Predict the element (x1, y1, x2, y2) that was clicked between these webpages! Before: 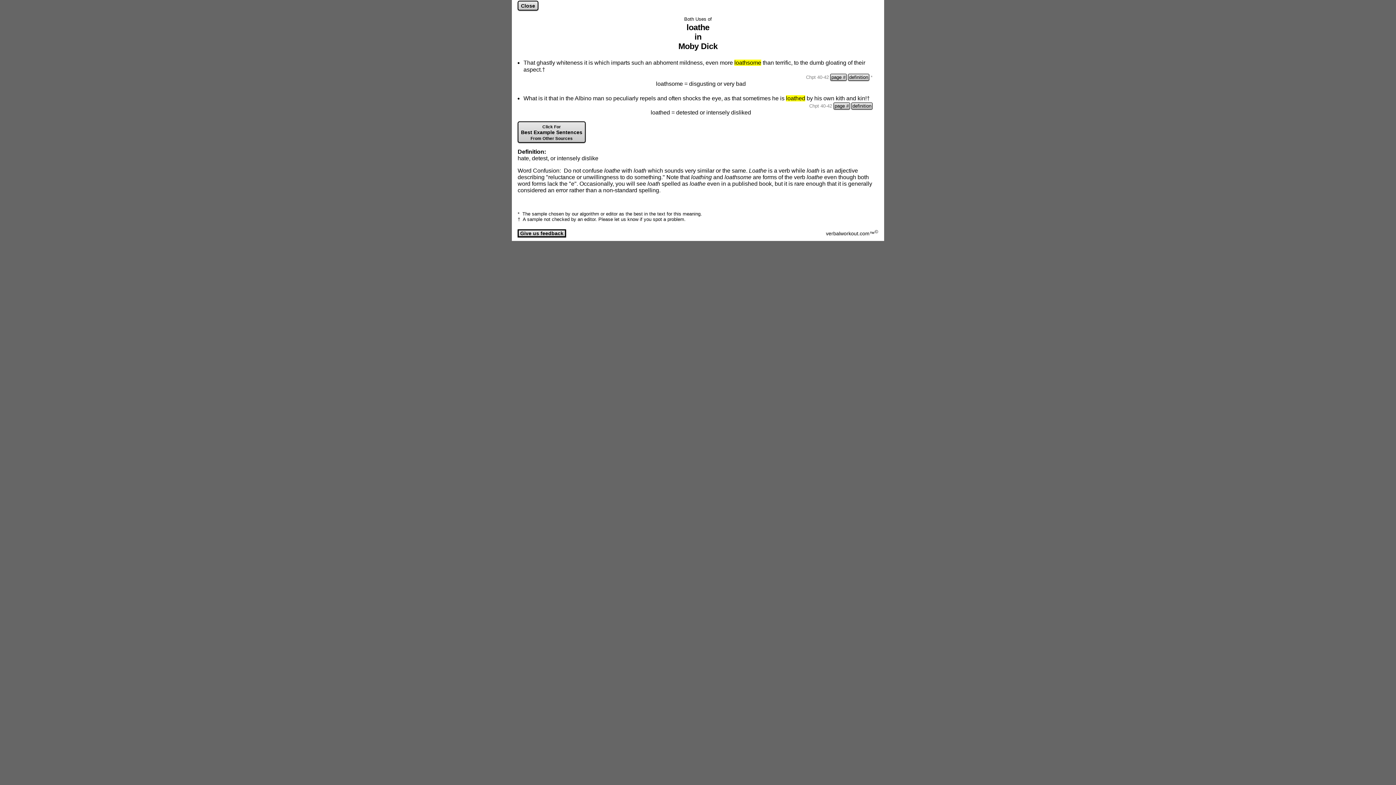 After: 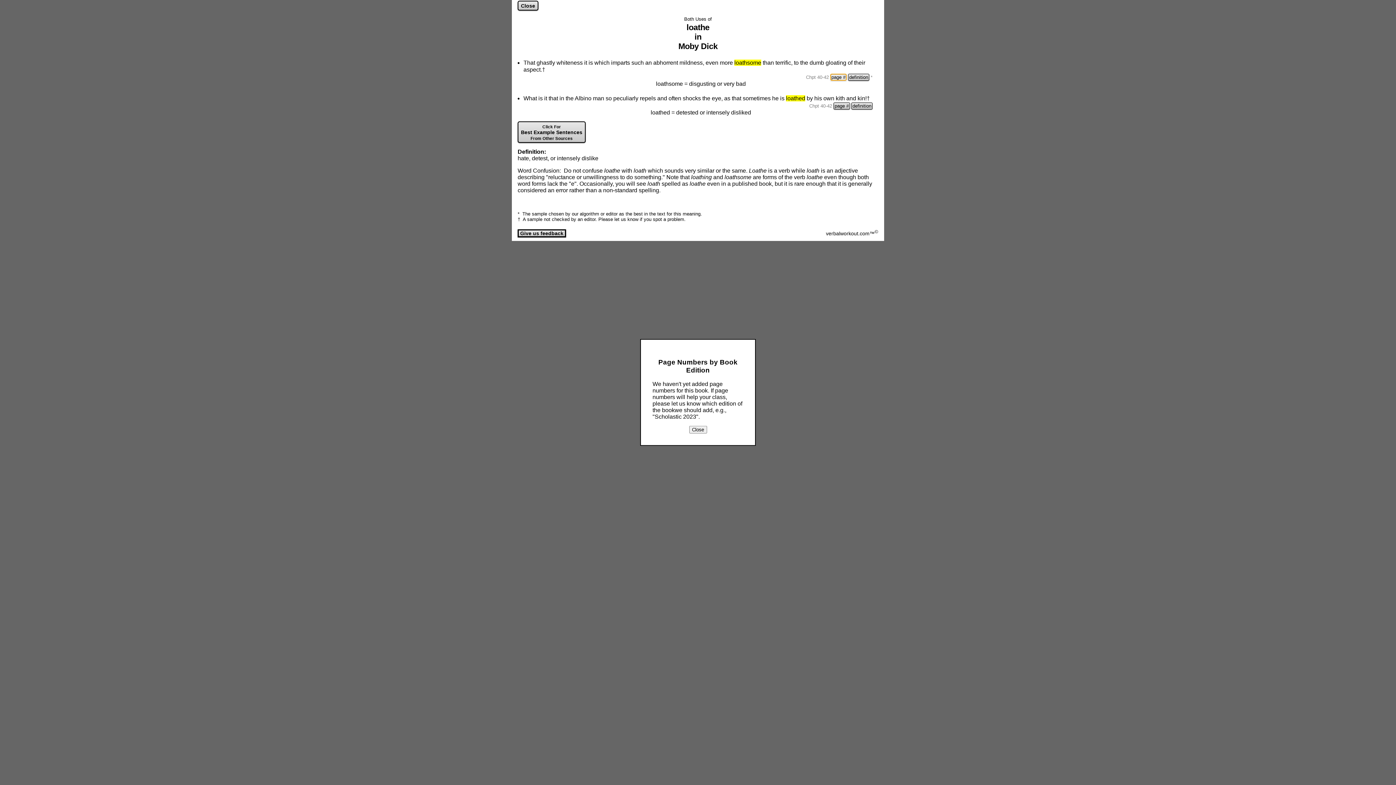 Action: label: page # bbox: (830, 73, 846, 80)